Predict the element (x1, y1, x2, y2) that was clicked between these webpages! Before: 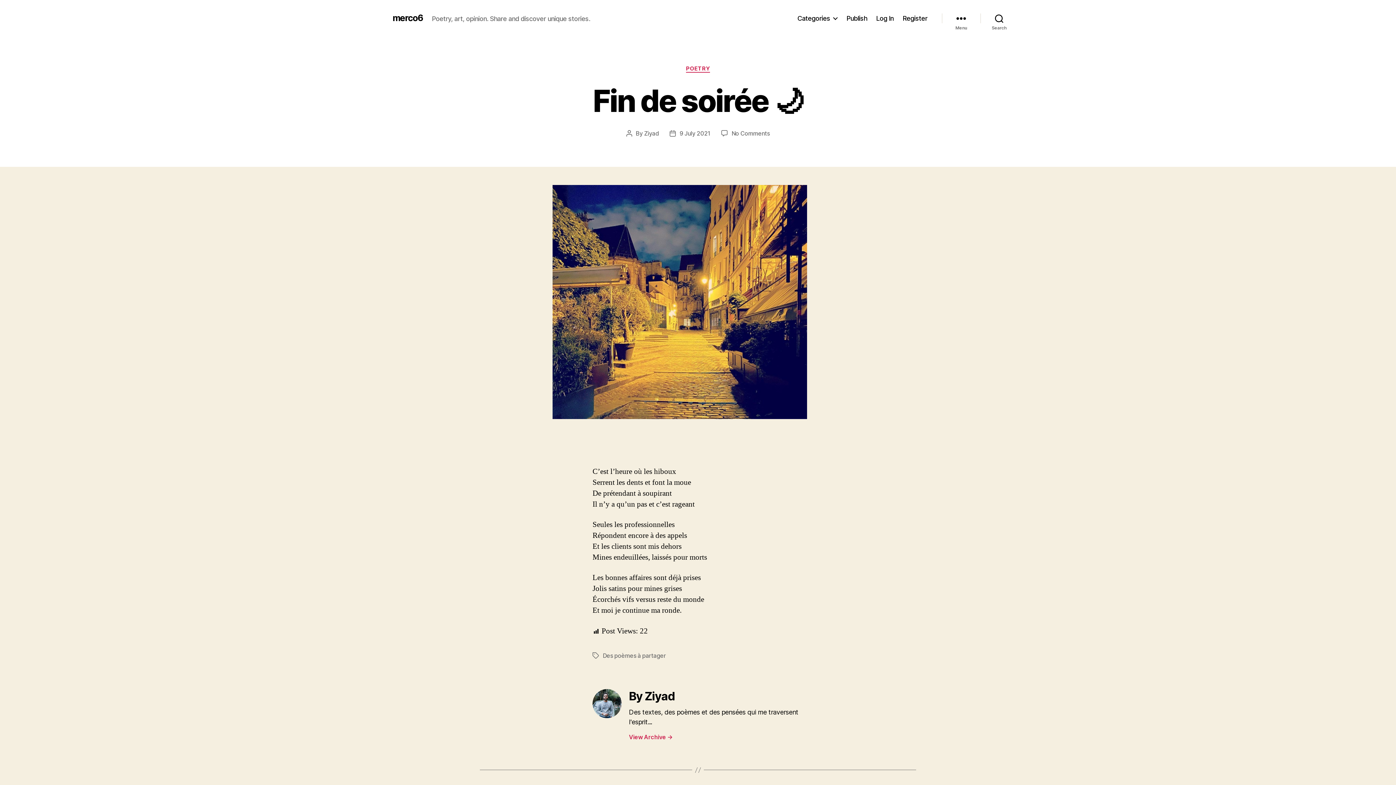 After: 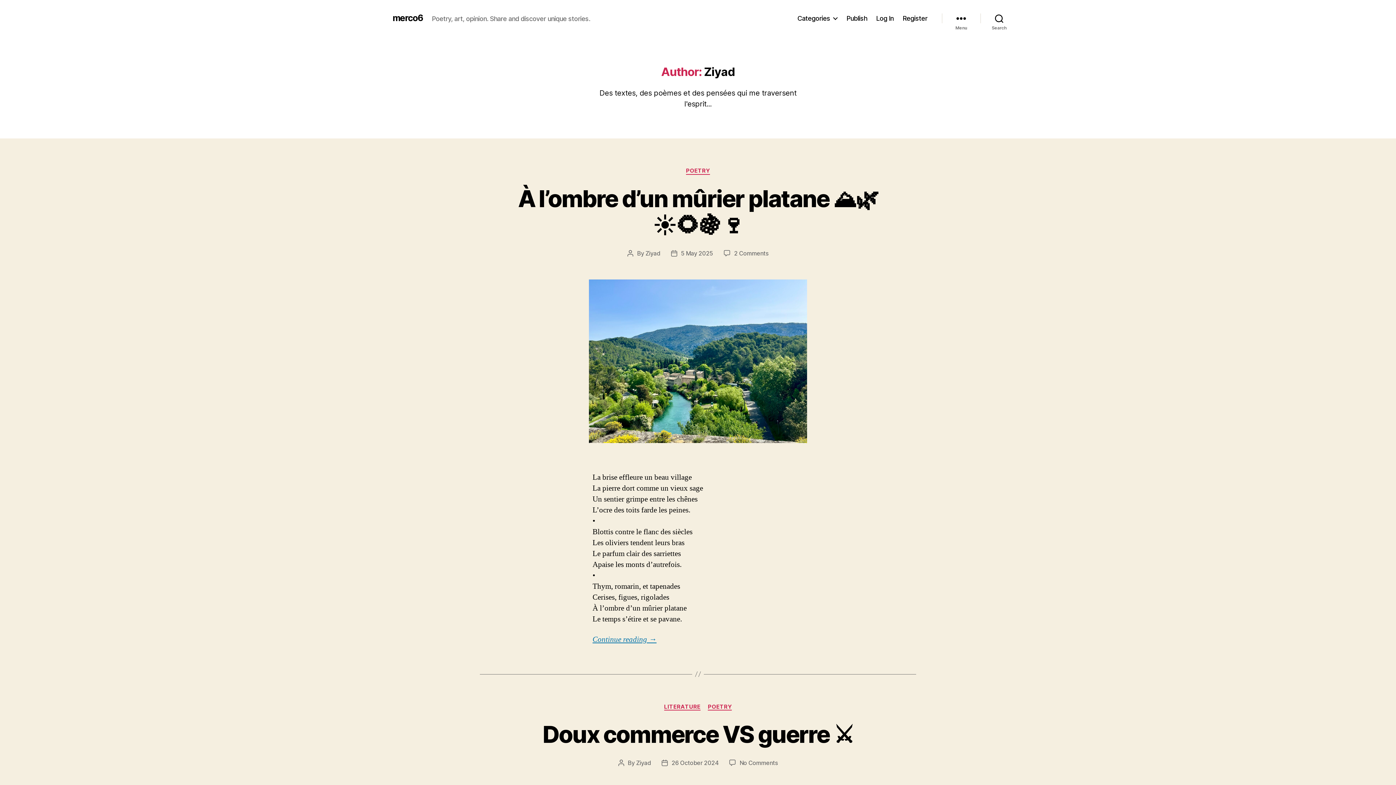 Action: label: Ziyad bbox: (644, 129, 659, 136)